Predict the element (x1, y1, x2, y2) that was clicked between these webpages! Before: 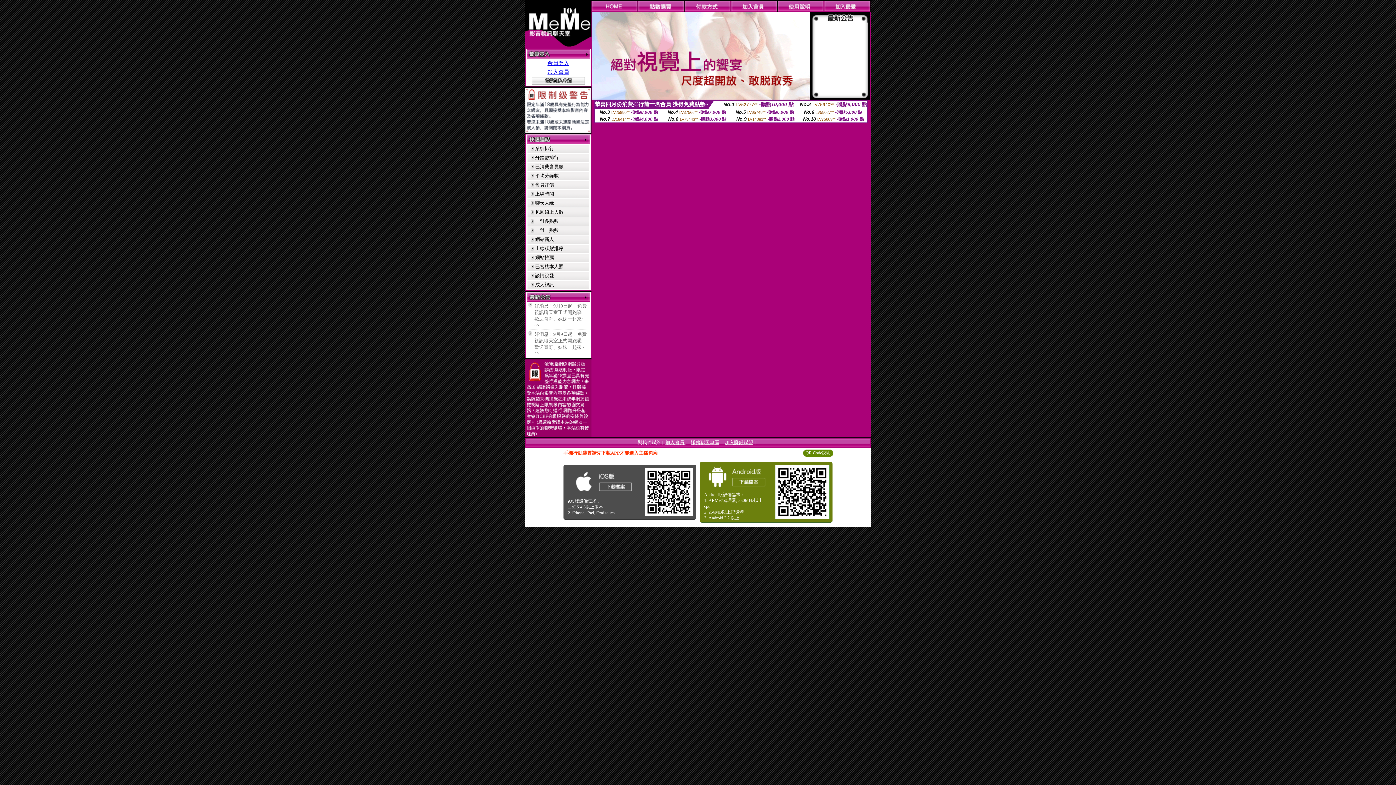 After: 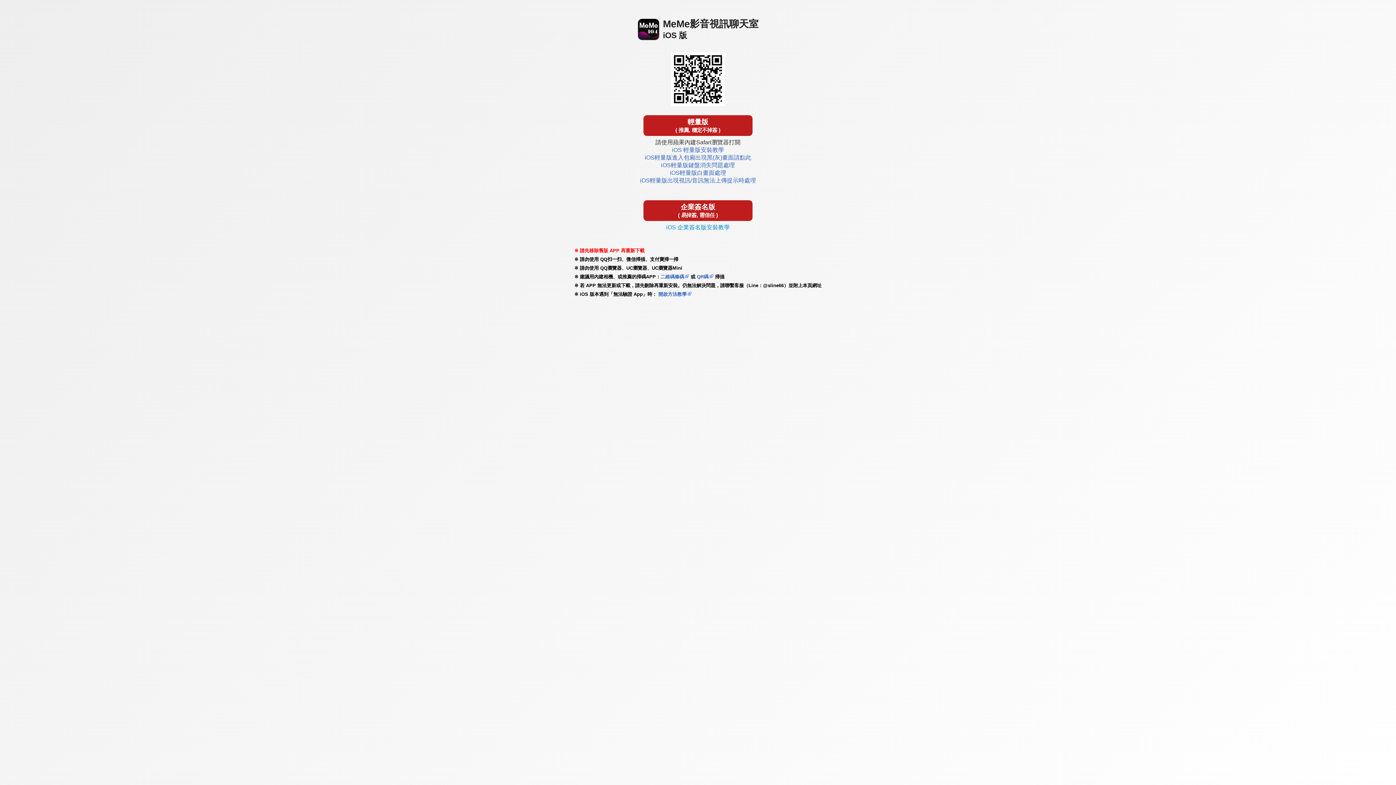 Action: bbox: (572, 490, 634, 496)